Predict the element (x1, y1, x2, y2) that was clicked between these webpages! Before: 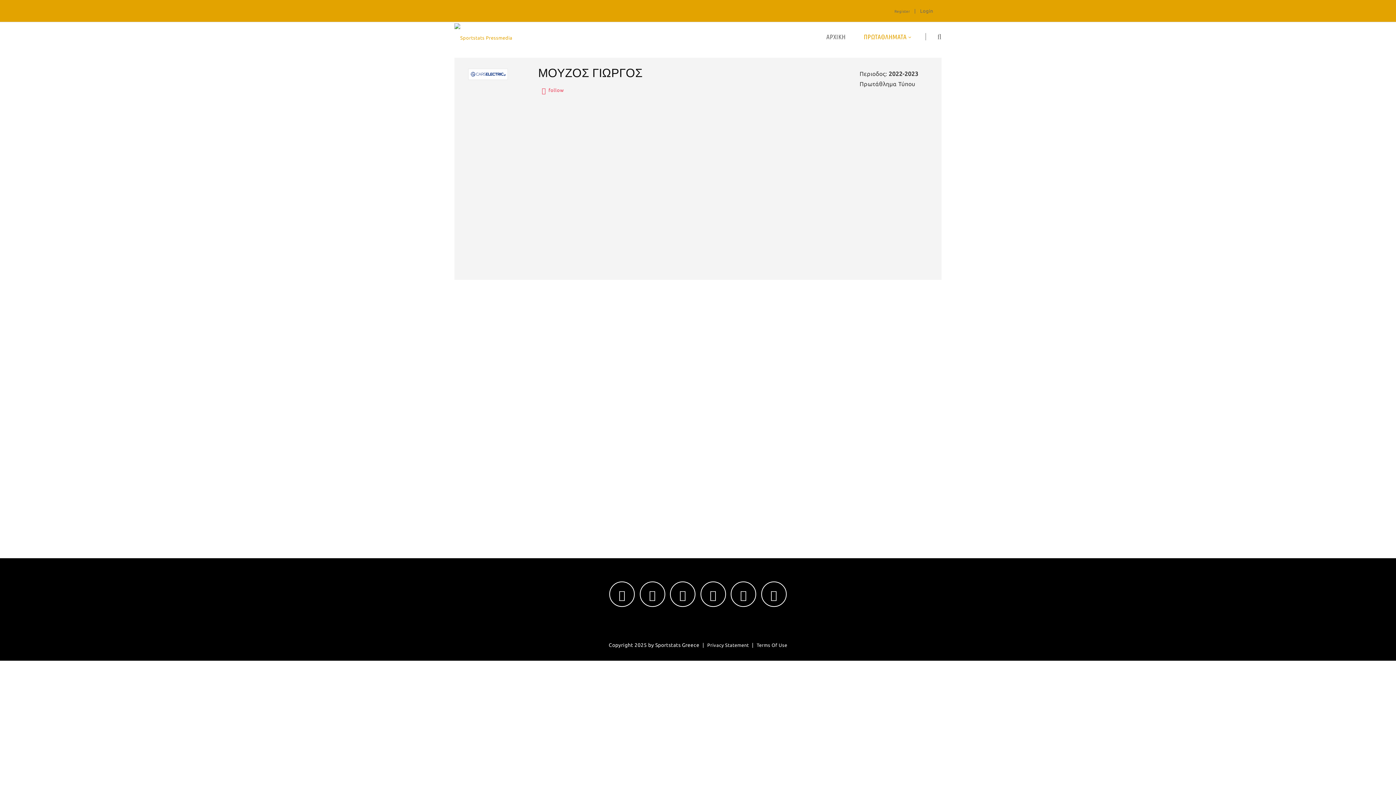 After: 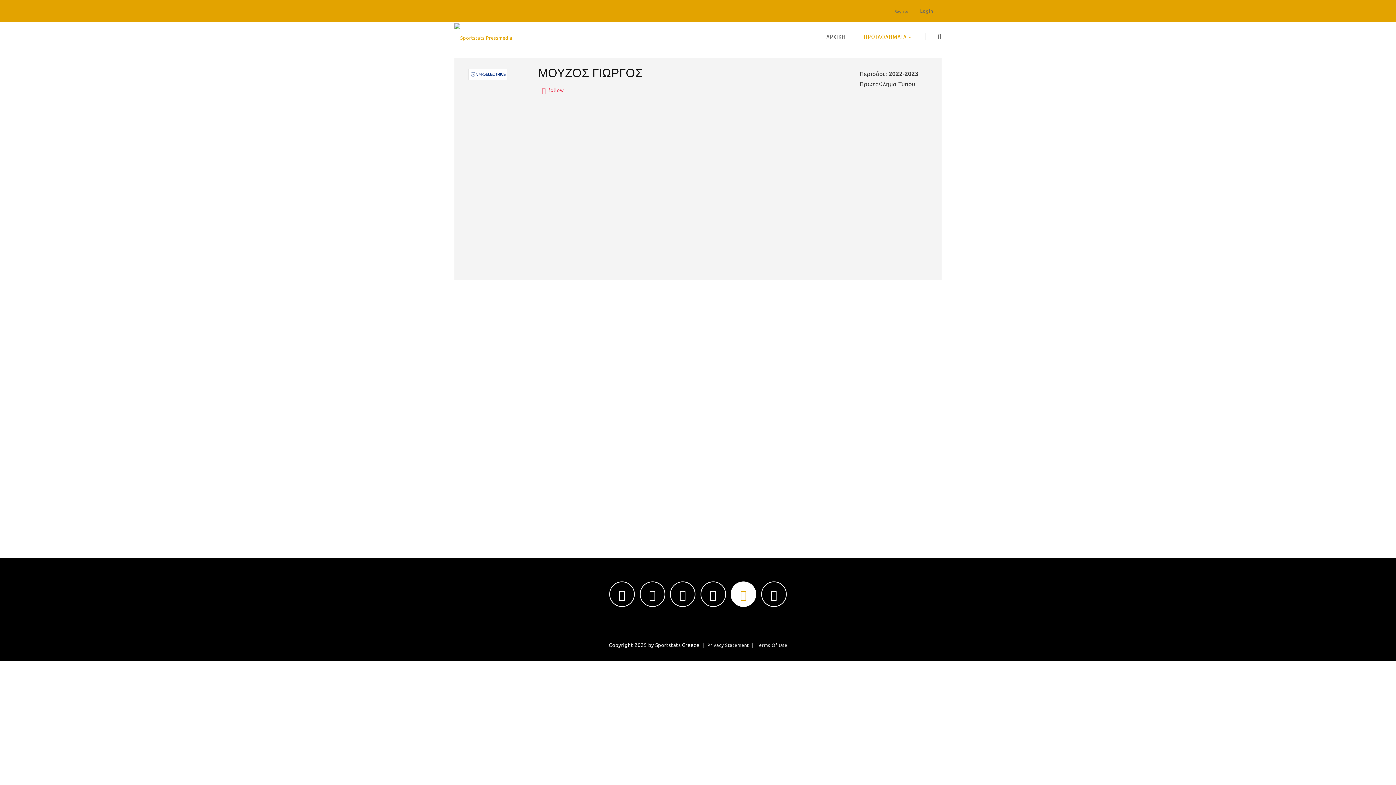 Action: bbox: (731, 581, 756, 607)